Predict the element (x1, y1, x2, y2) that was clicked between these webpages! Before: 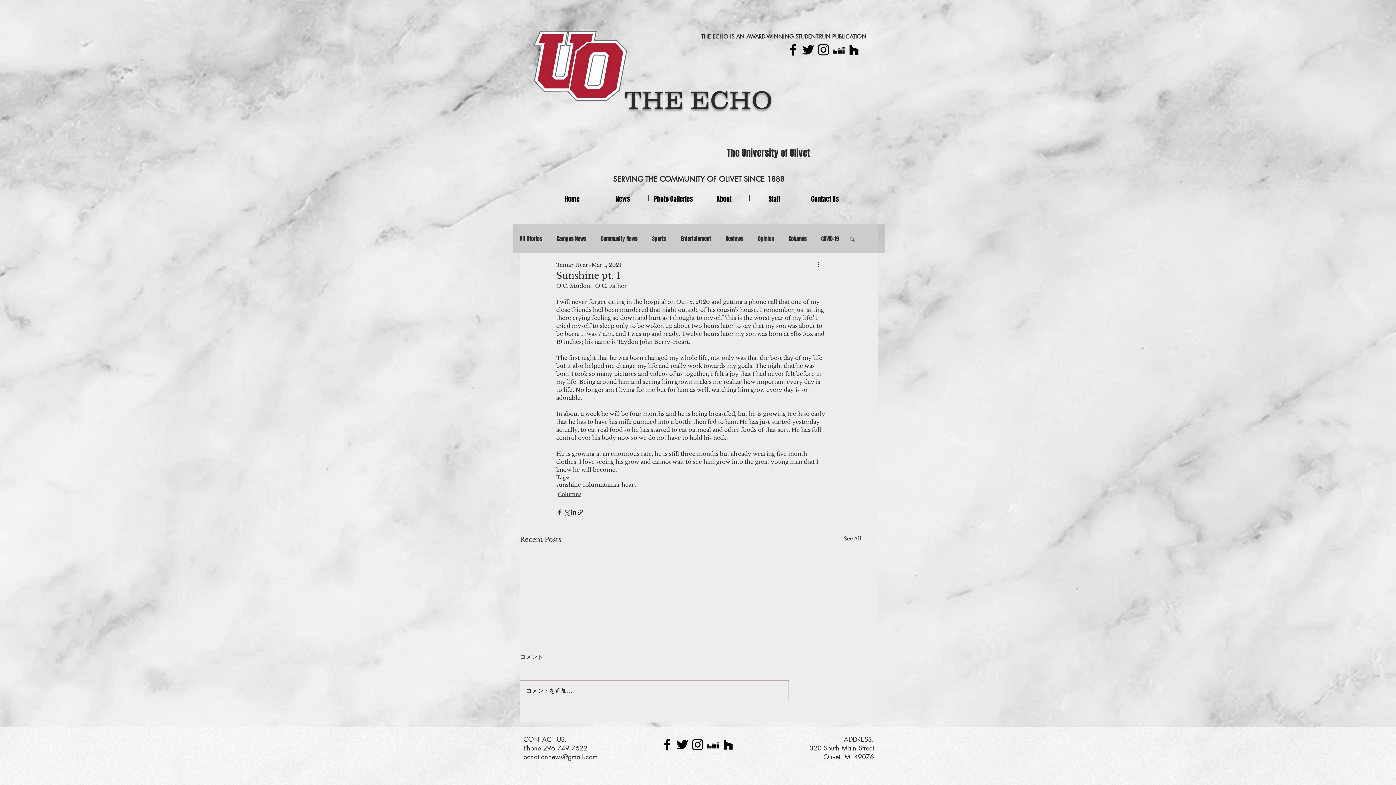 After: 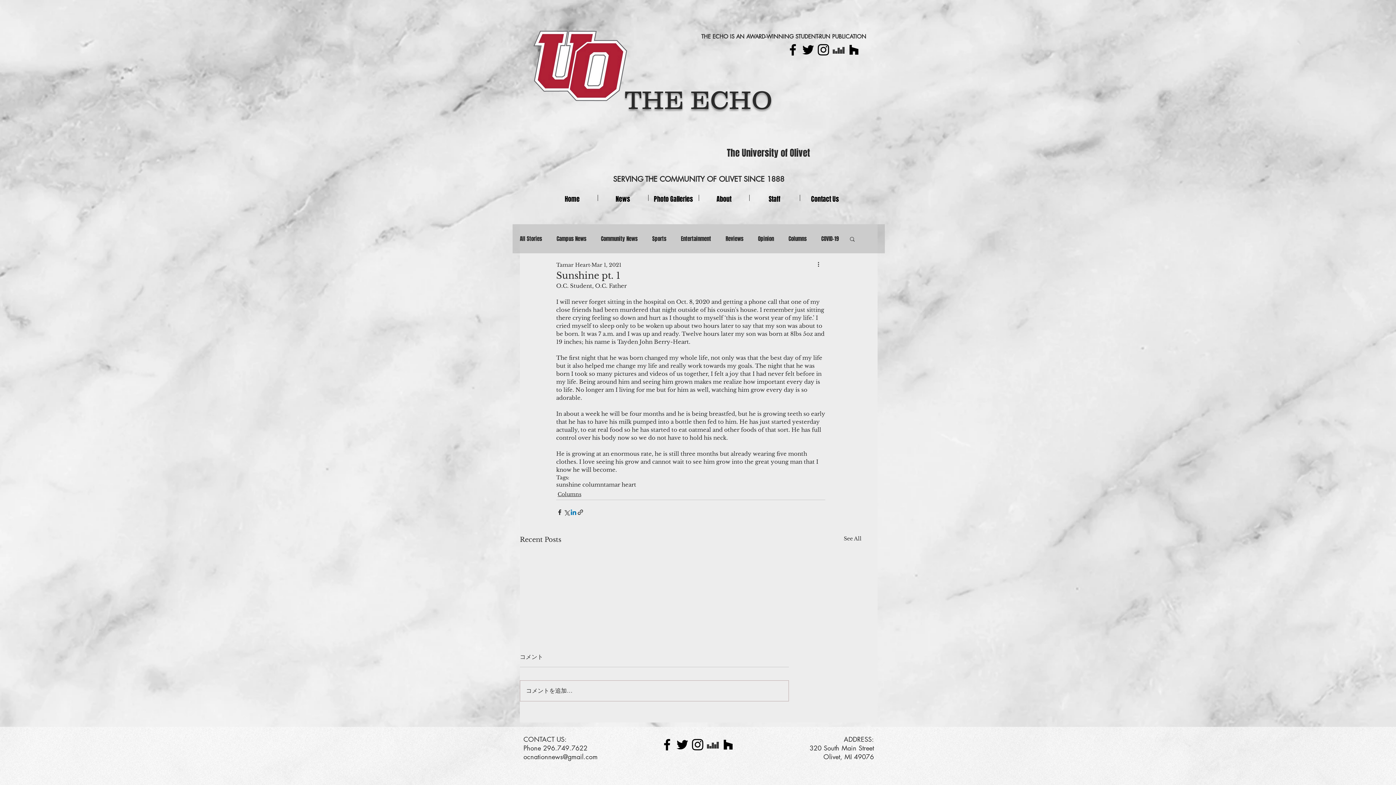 Action: label: Share via LinkedIn bbox: (570, 508, 577, 515)